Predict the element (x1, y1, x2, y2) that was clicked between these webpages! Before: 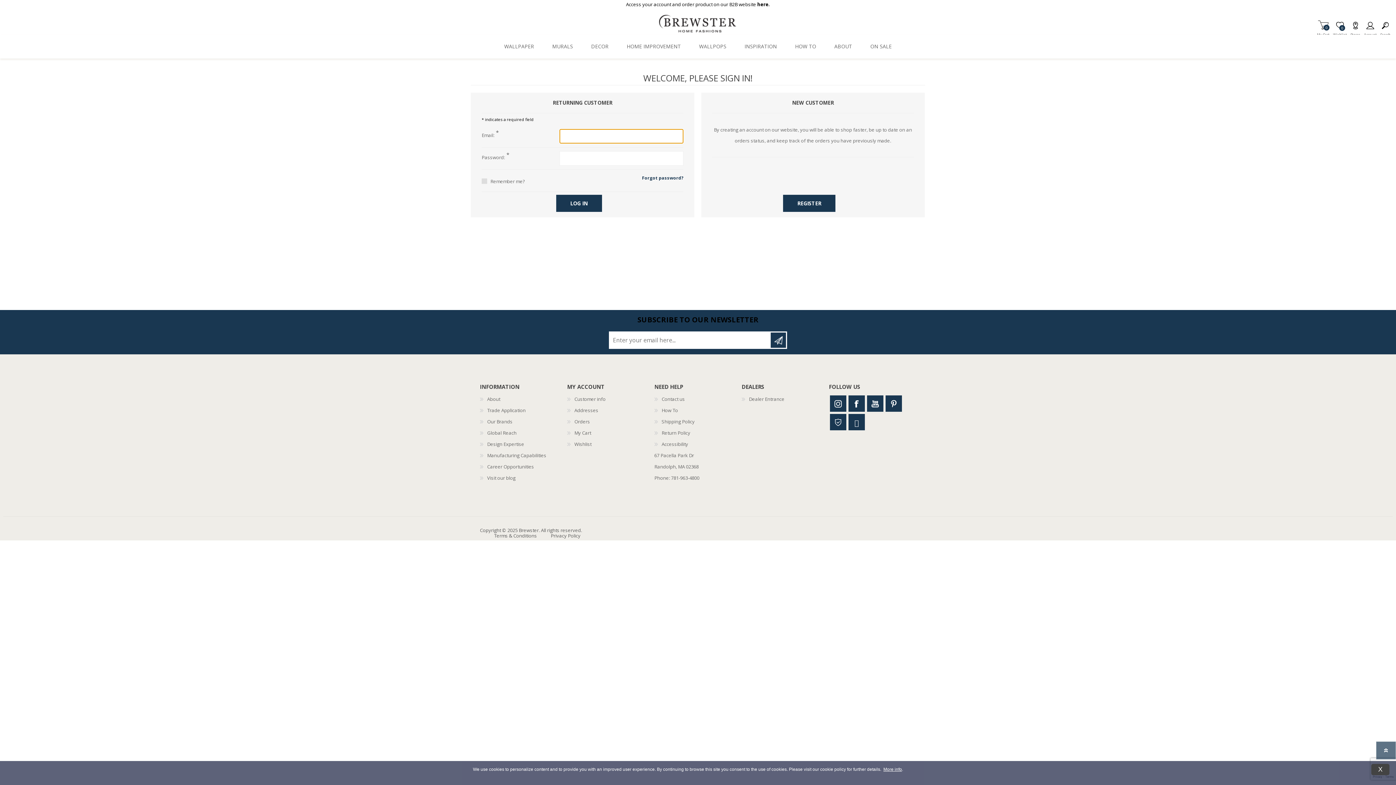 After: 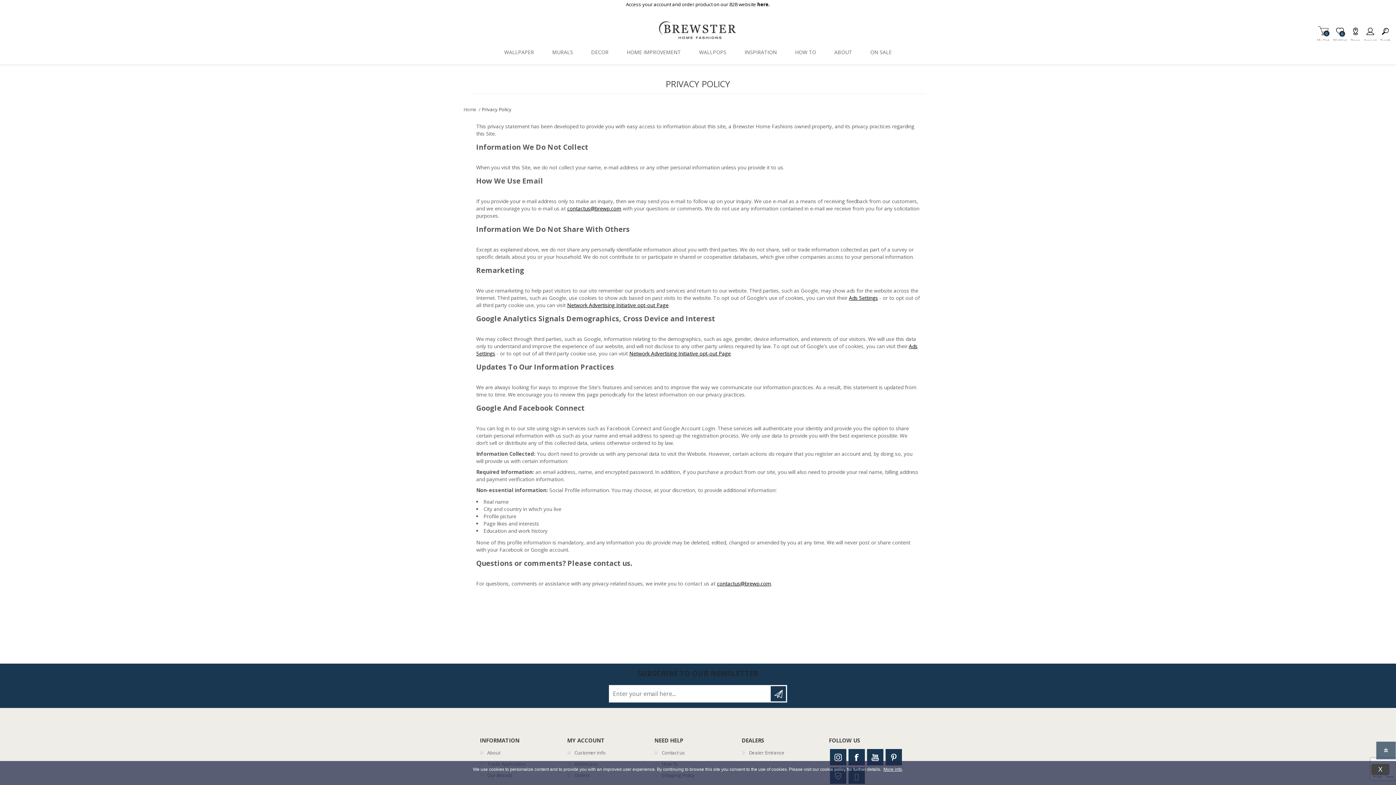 Action: bbox: (538, 532, 580, 539) label: Privacy Policy